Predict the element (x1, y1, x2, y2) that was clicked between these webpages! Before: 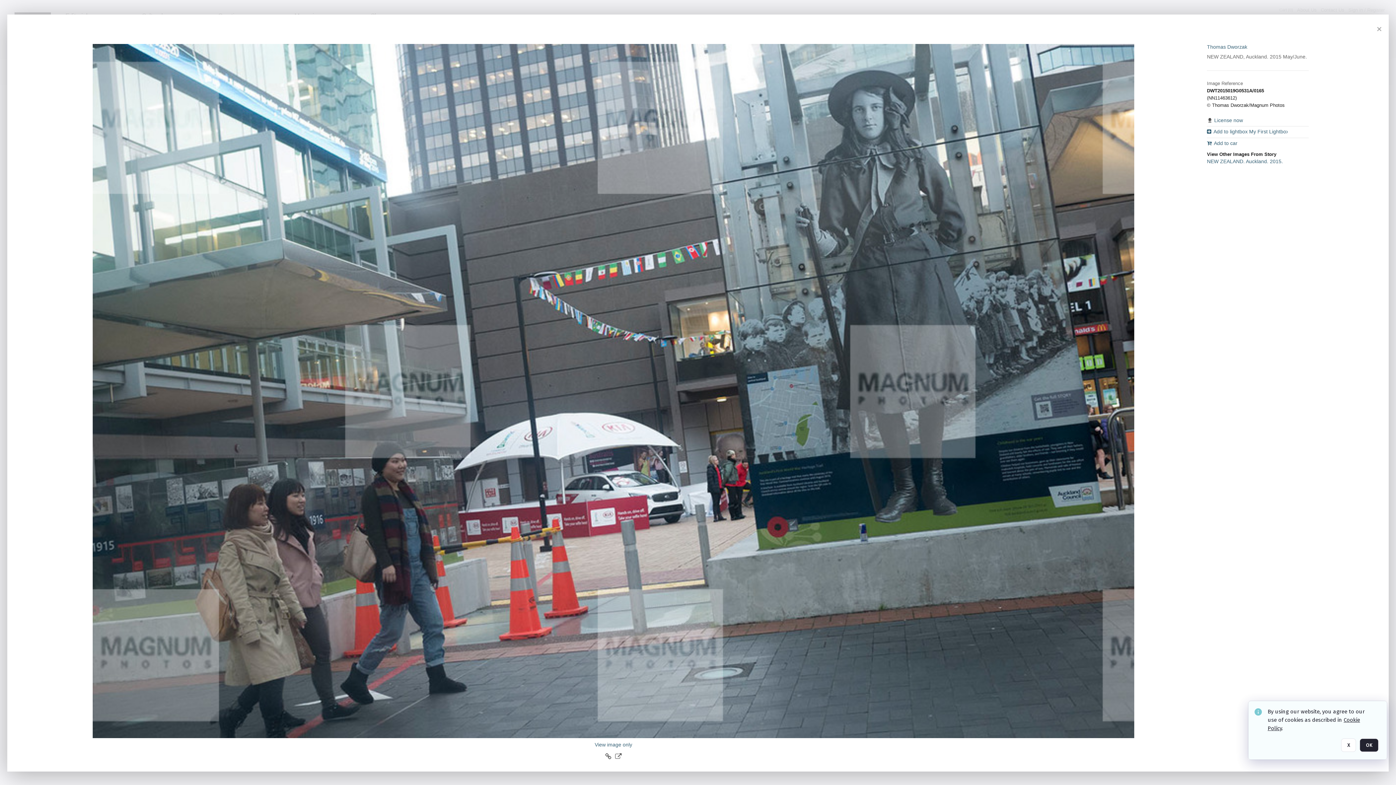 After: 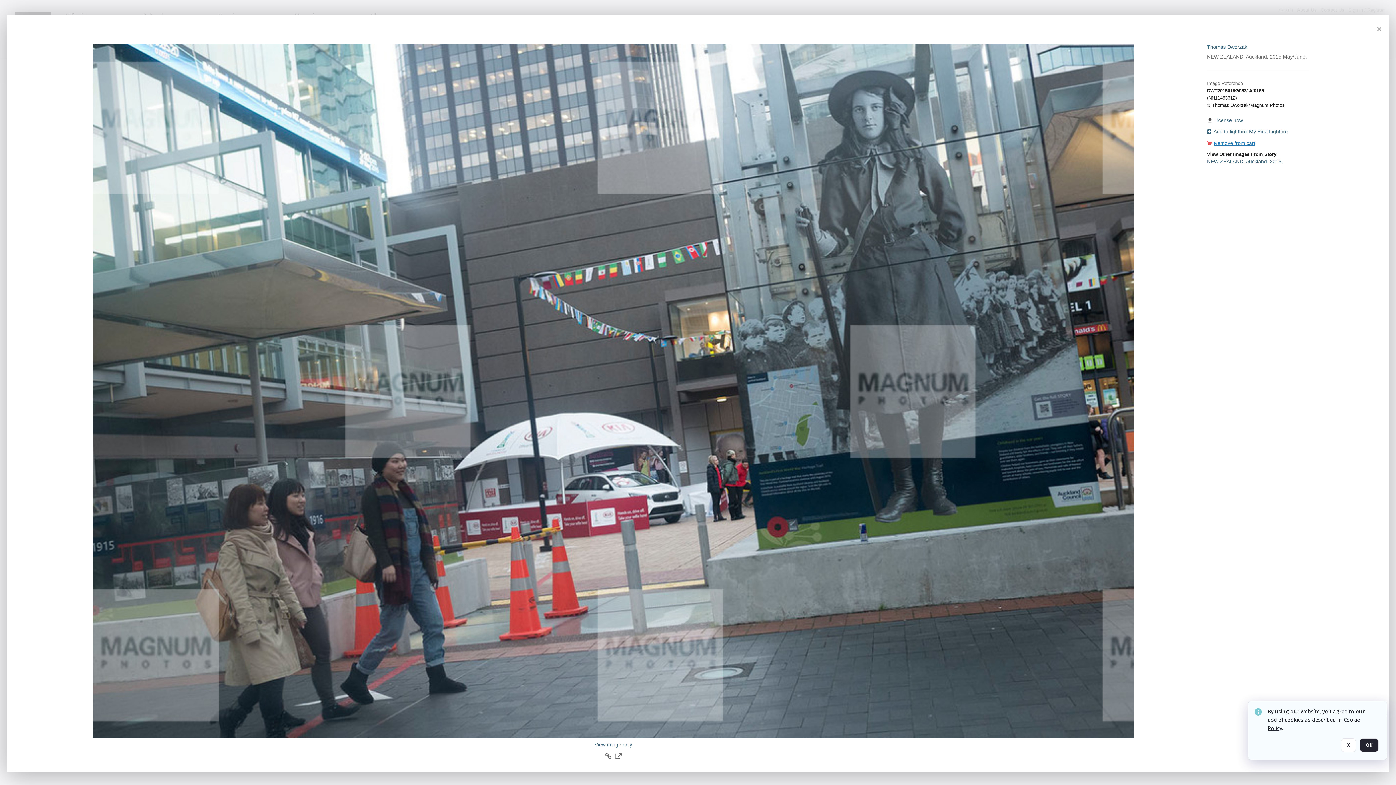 Action: bbox: (1207, 140, 1237, 146) label: Add to Cart